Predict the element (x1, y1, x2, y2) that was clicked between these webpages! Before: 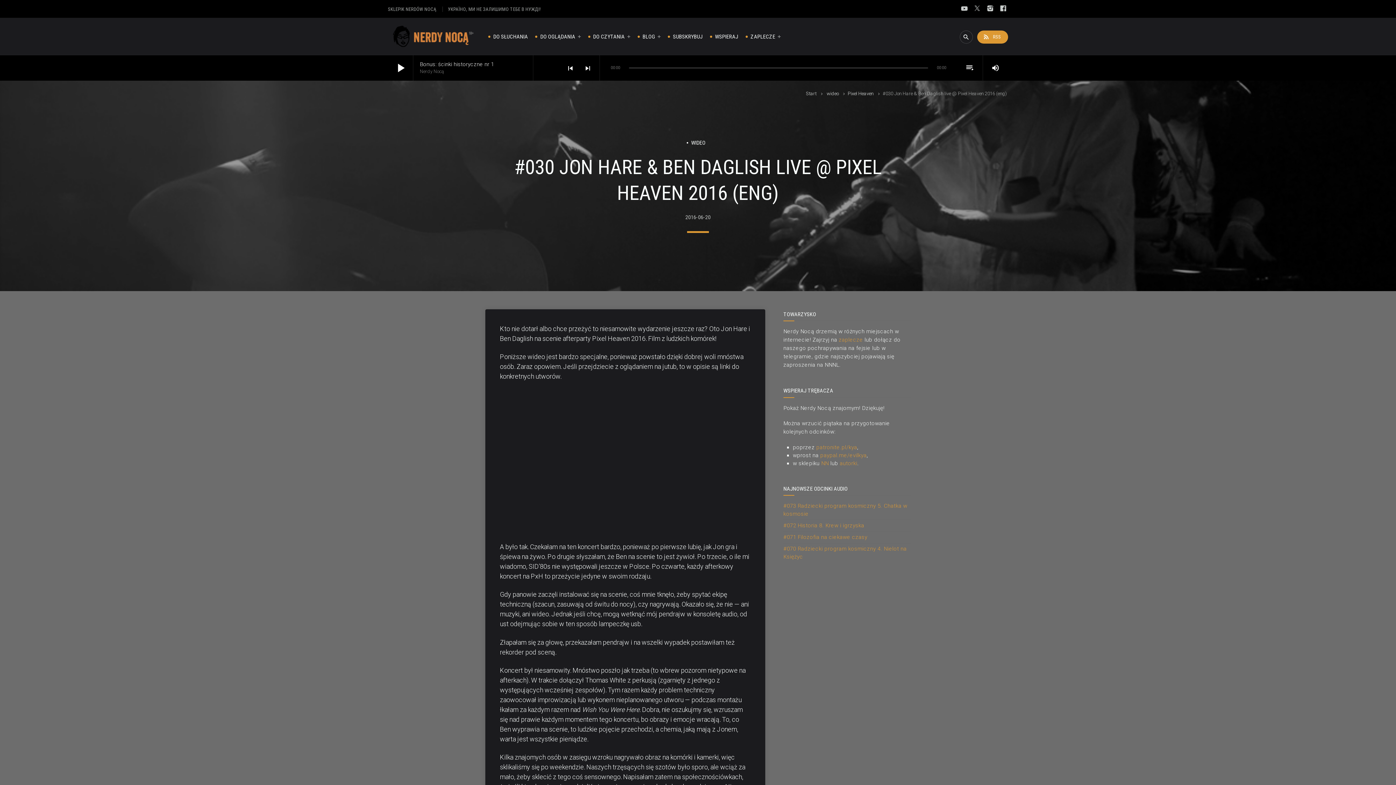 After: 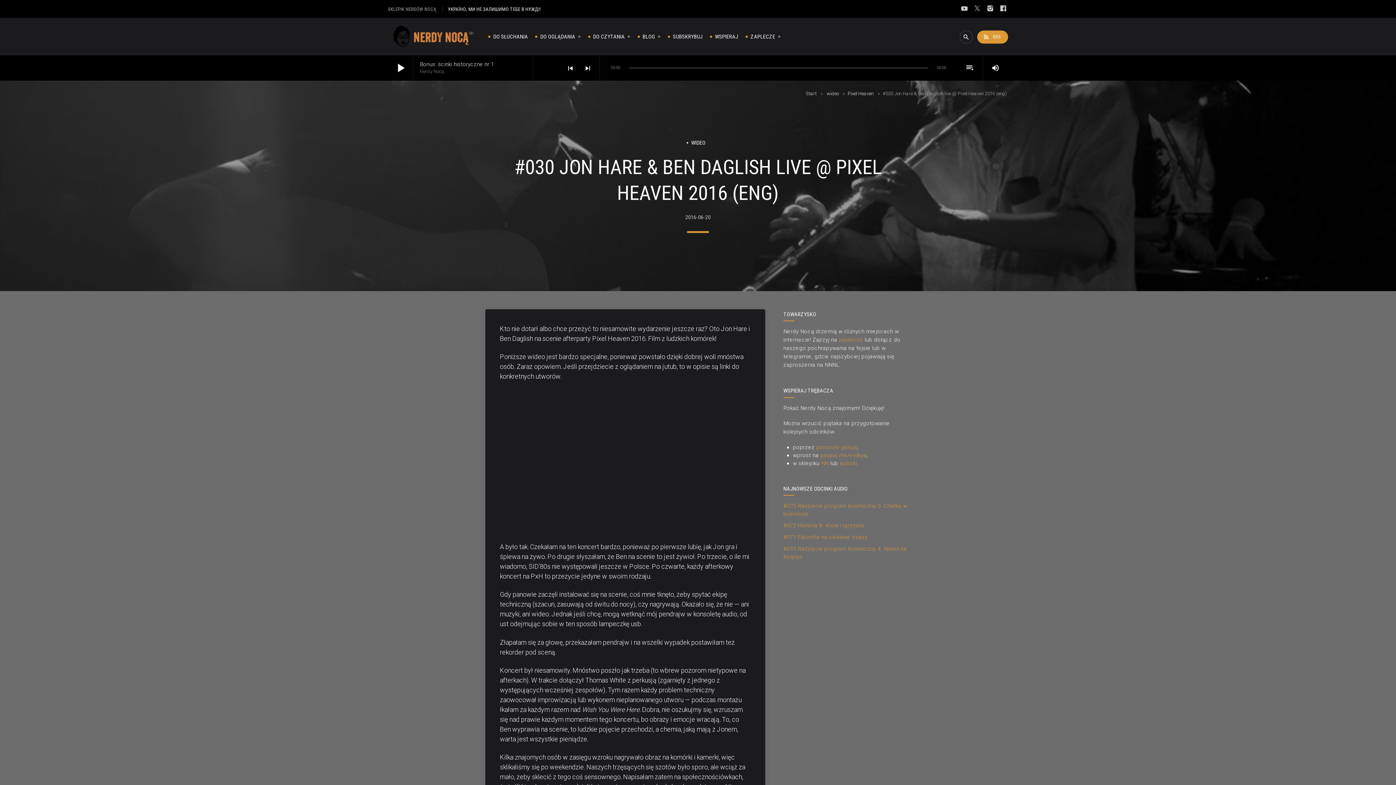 Action: bbox: (448, 6, 546, 12) label: УКРАЇНО, МИ НЕ ЗАЛИШИМО ТЕБЕ В НУЖДІ!